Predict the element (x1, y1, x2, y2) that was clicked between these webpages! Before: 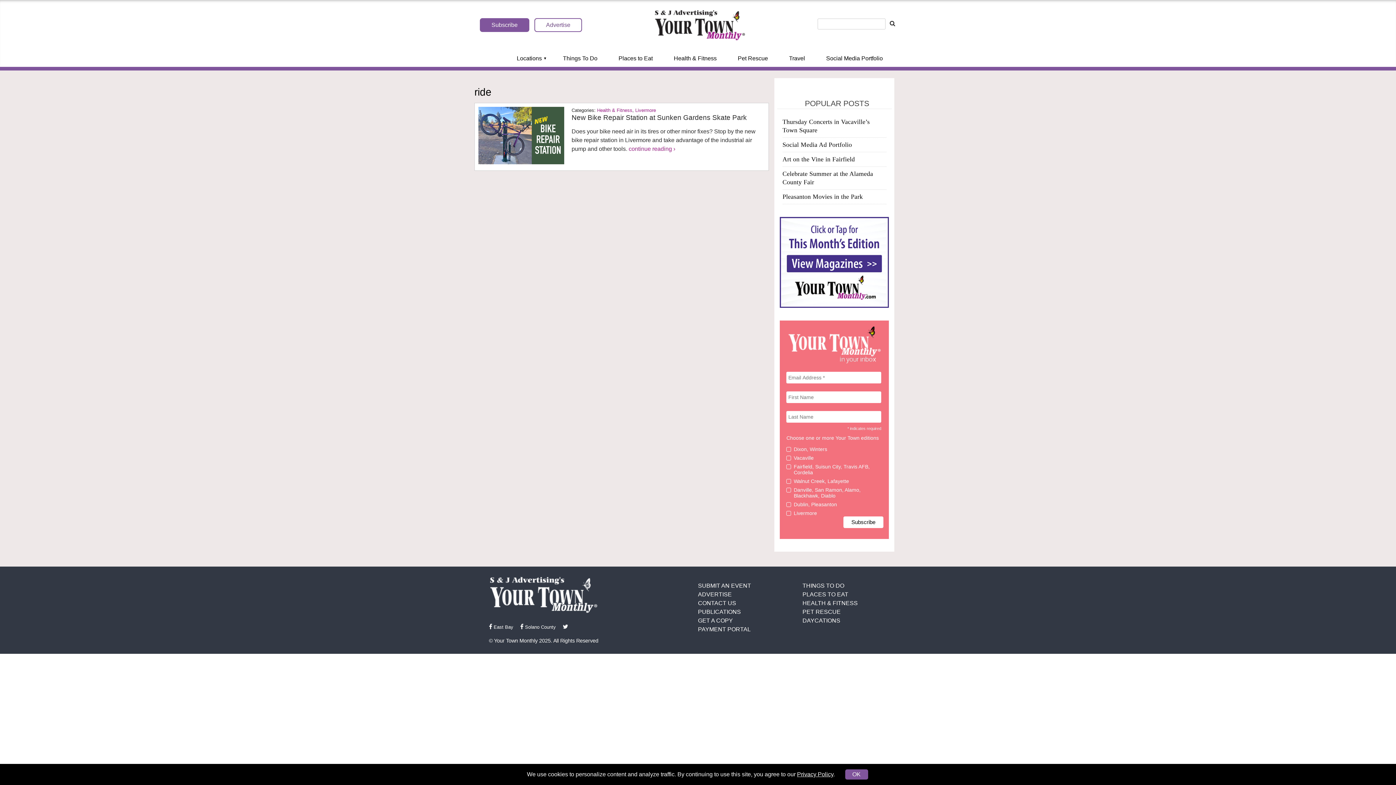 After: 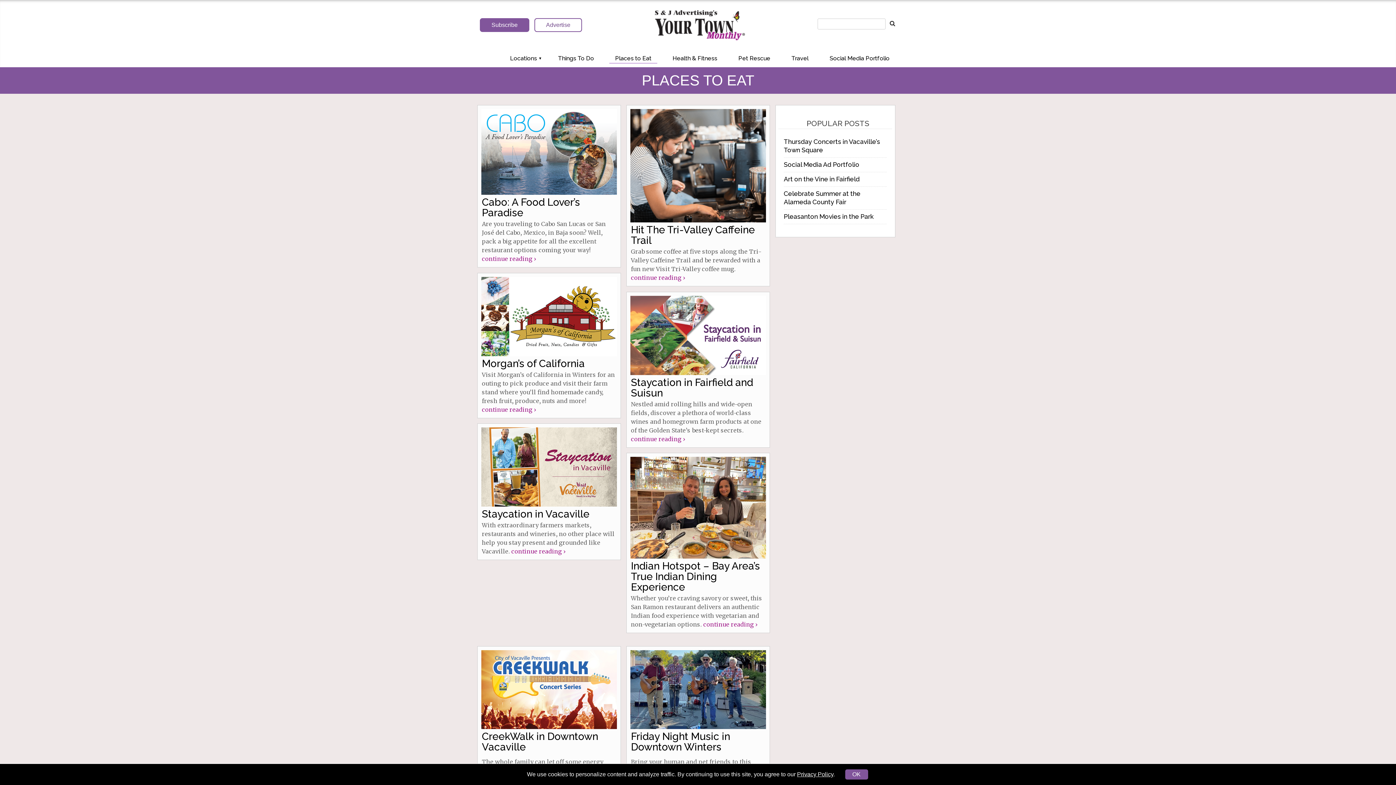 Action: bbox: (802, 591, 848, 597) label: PLACES TO EAT